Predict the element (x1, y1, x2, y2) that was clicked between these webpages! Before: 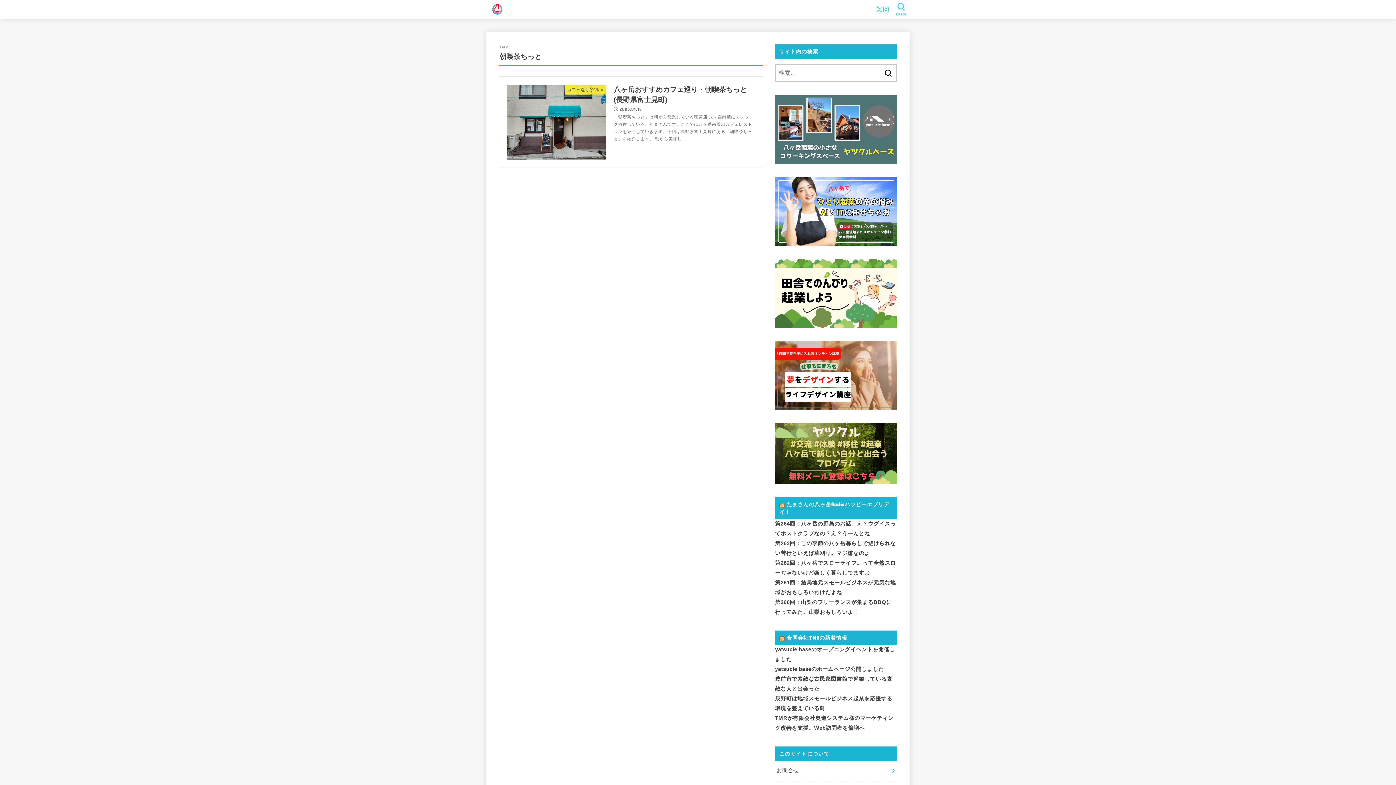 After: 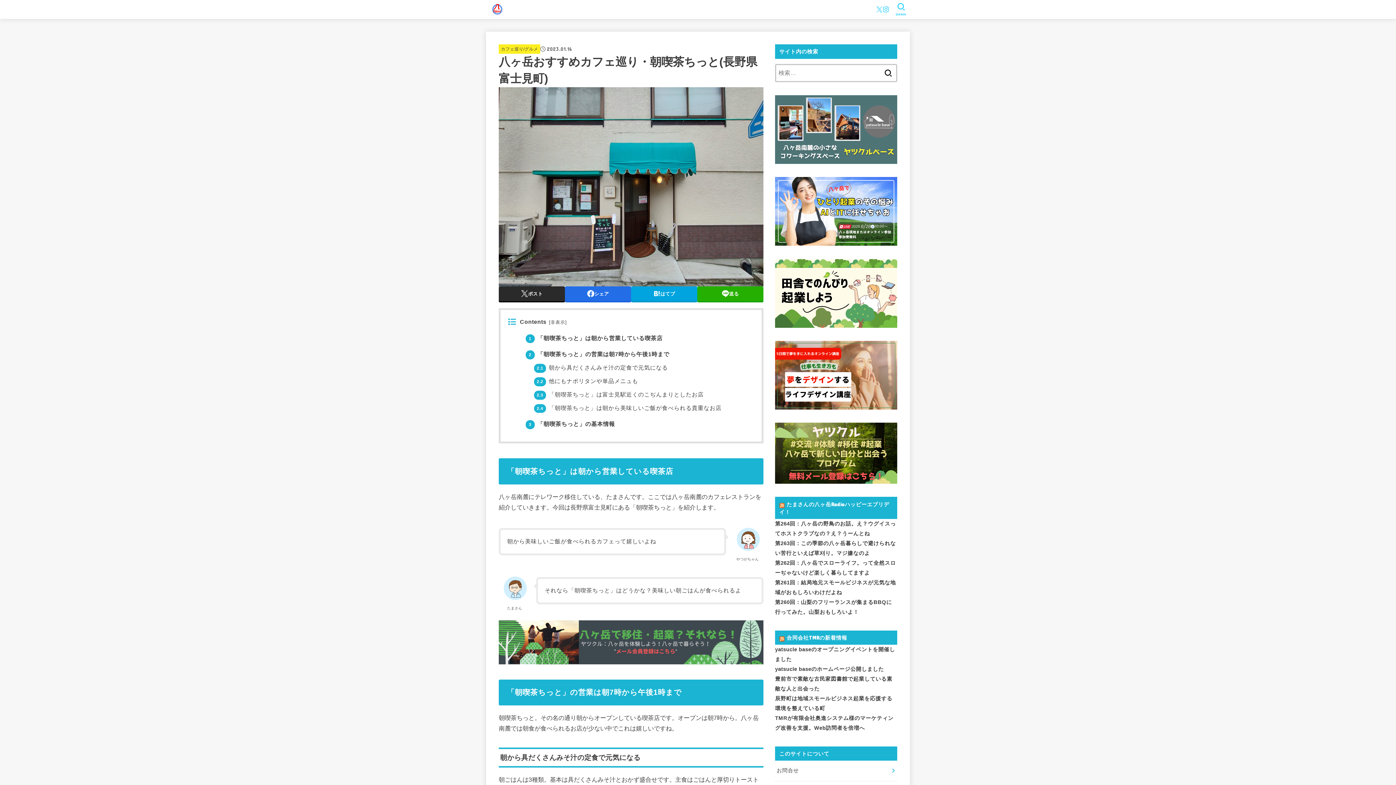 Action: bbox: (498, 76, 763, 167) label: カフェ巡り/グルメ
八ヶ岳おすすめカフェ巡り・朝喫茶ちっと(長野県富士見町)
2023.01.16

「朝喫茶ちっと」は朝から営業している喫茶店 八ヶ岳南麓にテレワーク移住している、たまさんです。ここでは八ヶ岳南麓のカフェレストランを紹介していきます。今回は長野県富士見町にある「朝喫茶ちっと」を紹介します。 朝から美味し...